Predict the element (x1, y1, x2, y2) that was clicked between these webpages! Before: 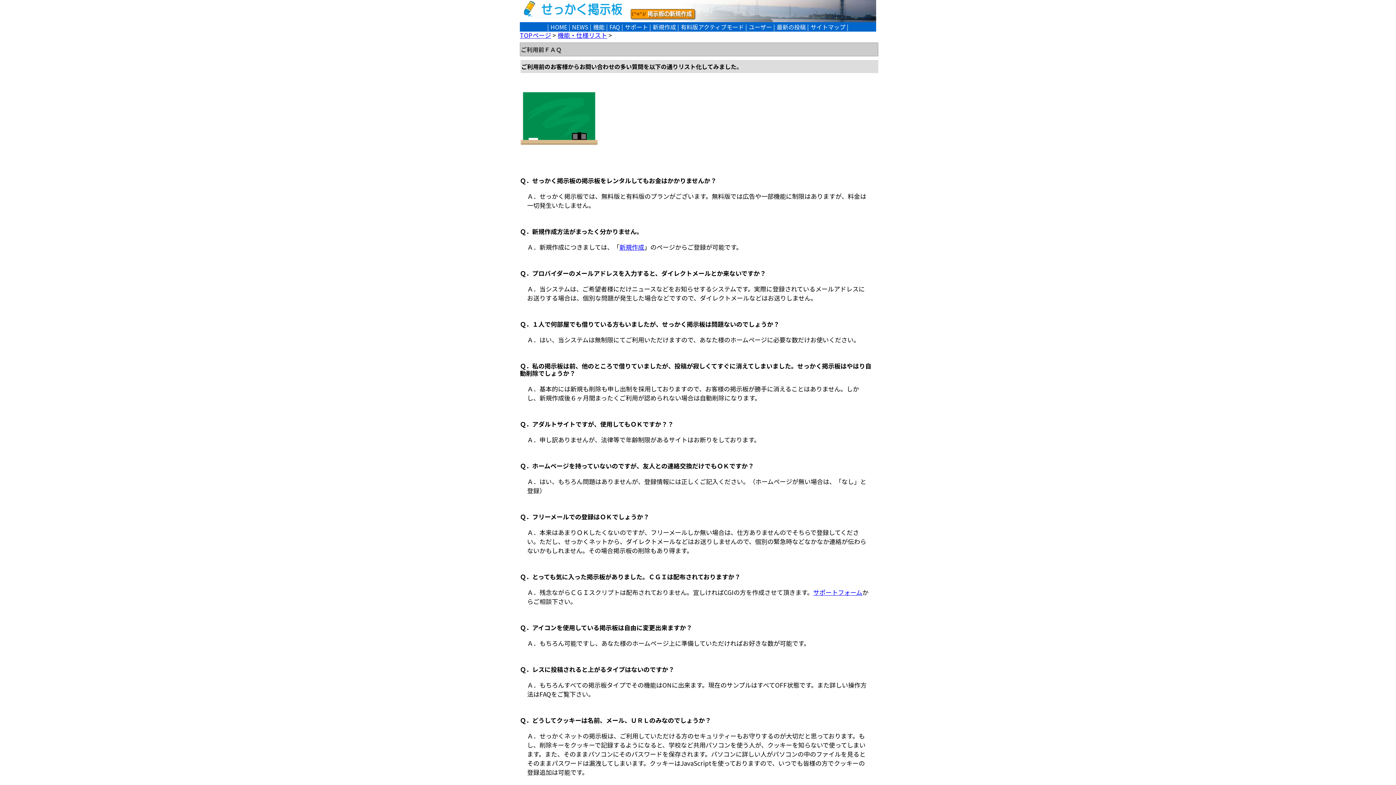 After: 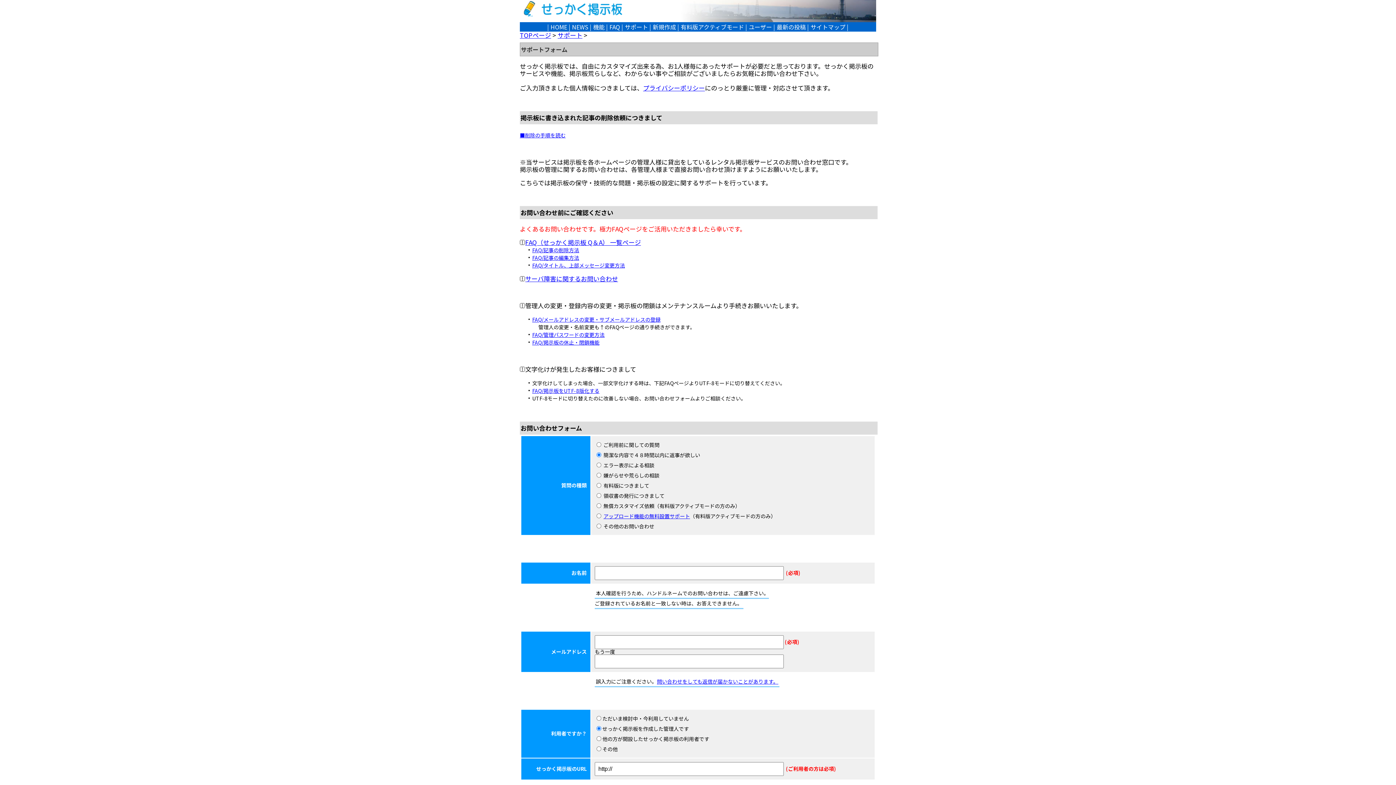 Action: bbox: (813, 588, 862, 597) label: サポートフォーム